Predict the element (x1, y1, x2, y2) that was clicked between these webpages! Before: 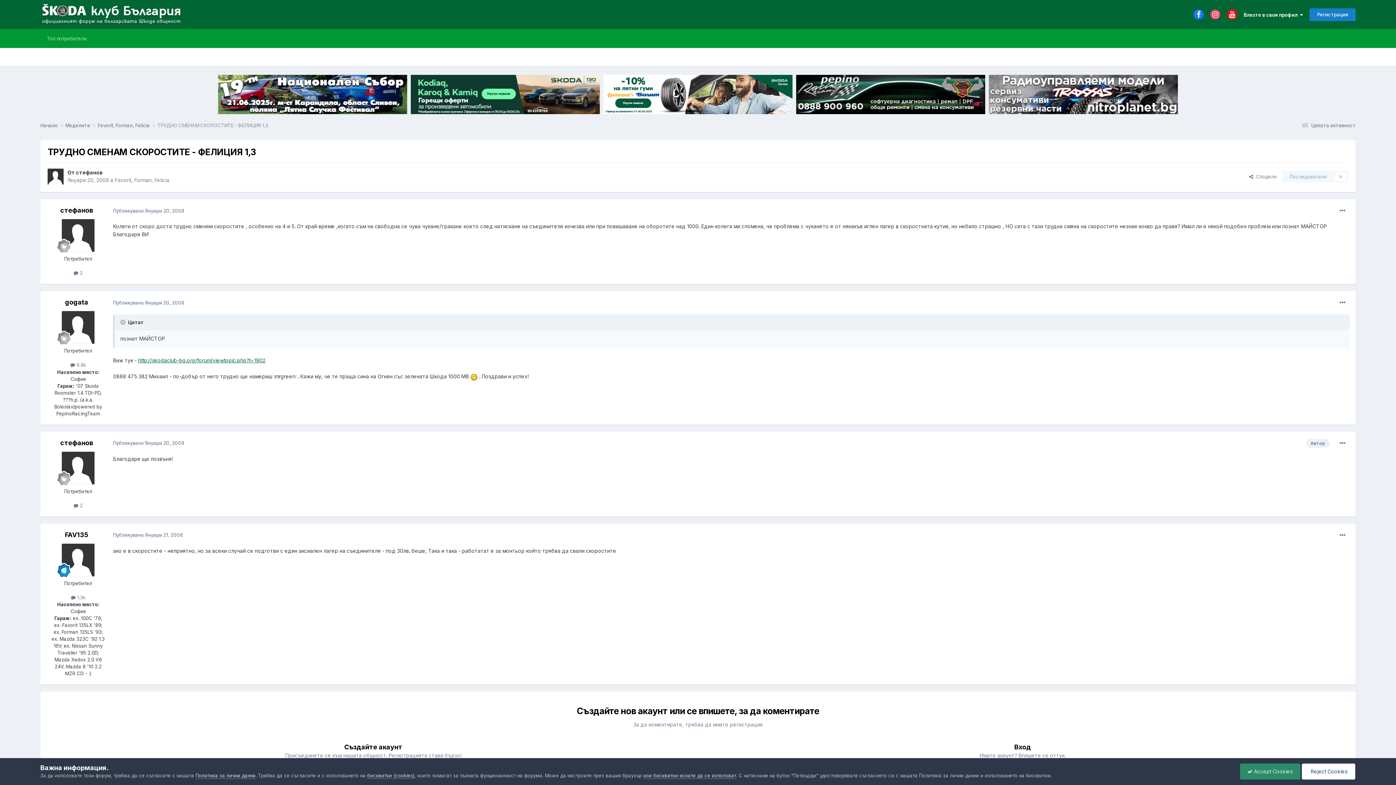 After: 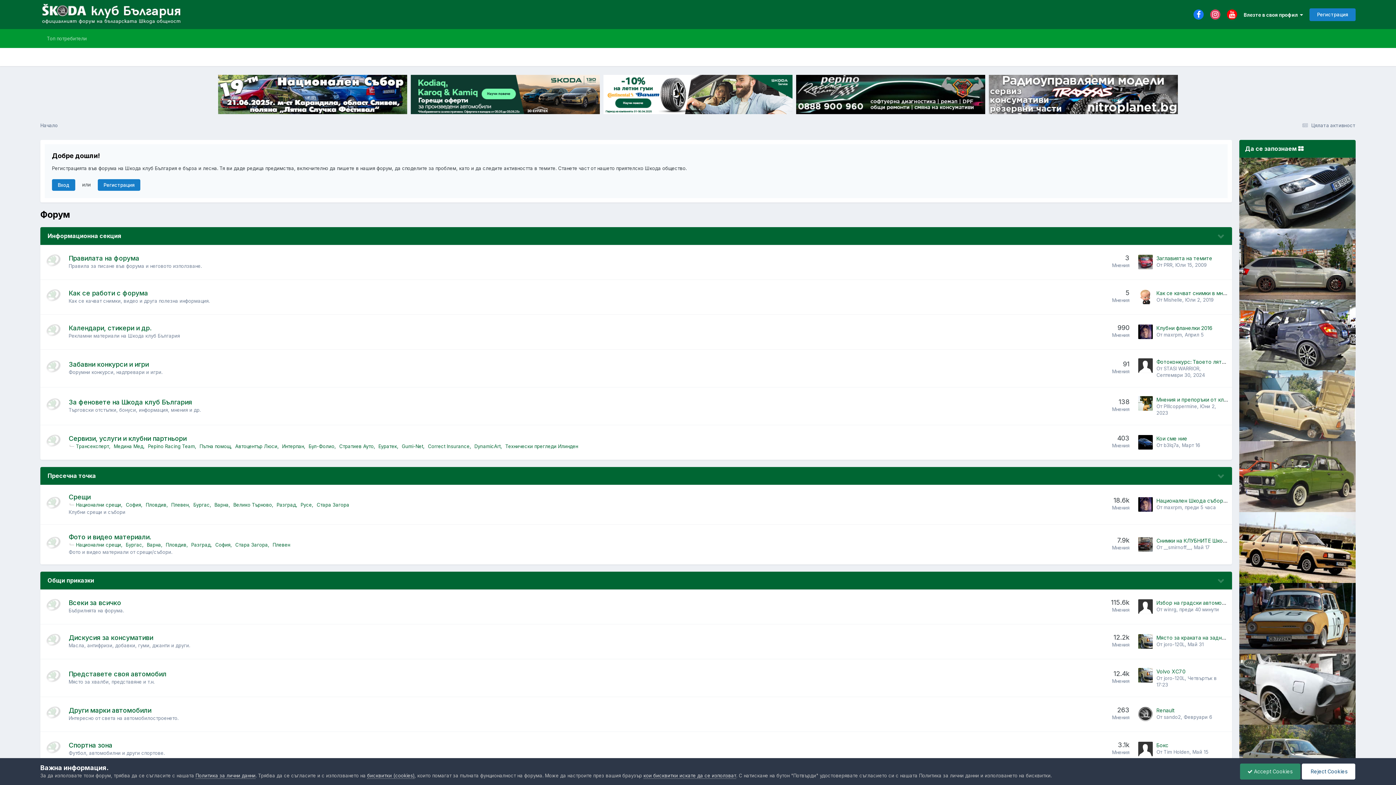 Action: label: Начало  bbox: (40, 122, 65, 129)